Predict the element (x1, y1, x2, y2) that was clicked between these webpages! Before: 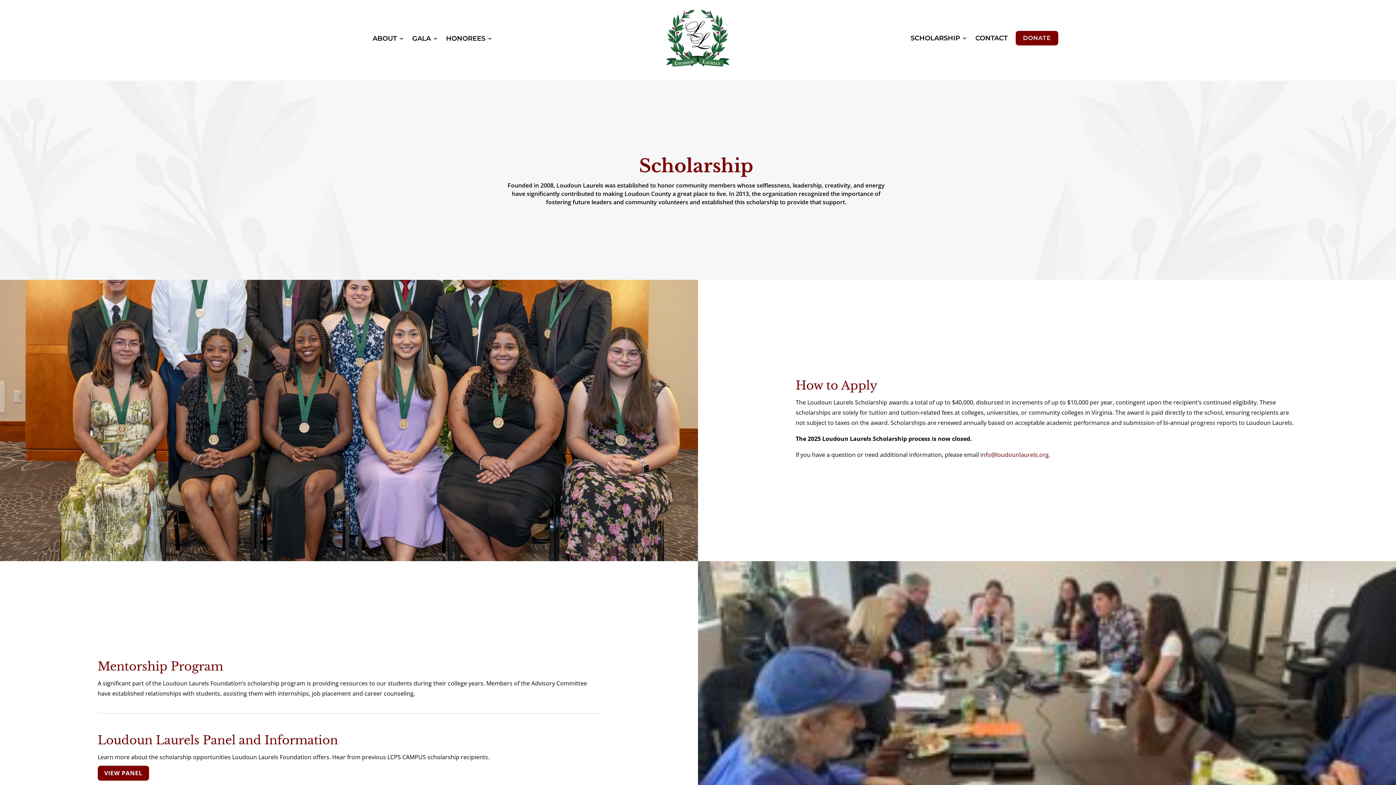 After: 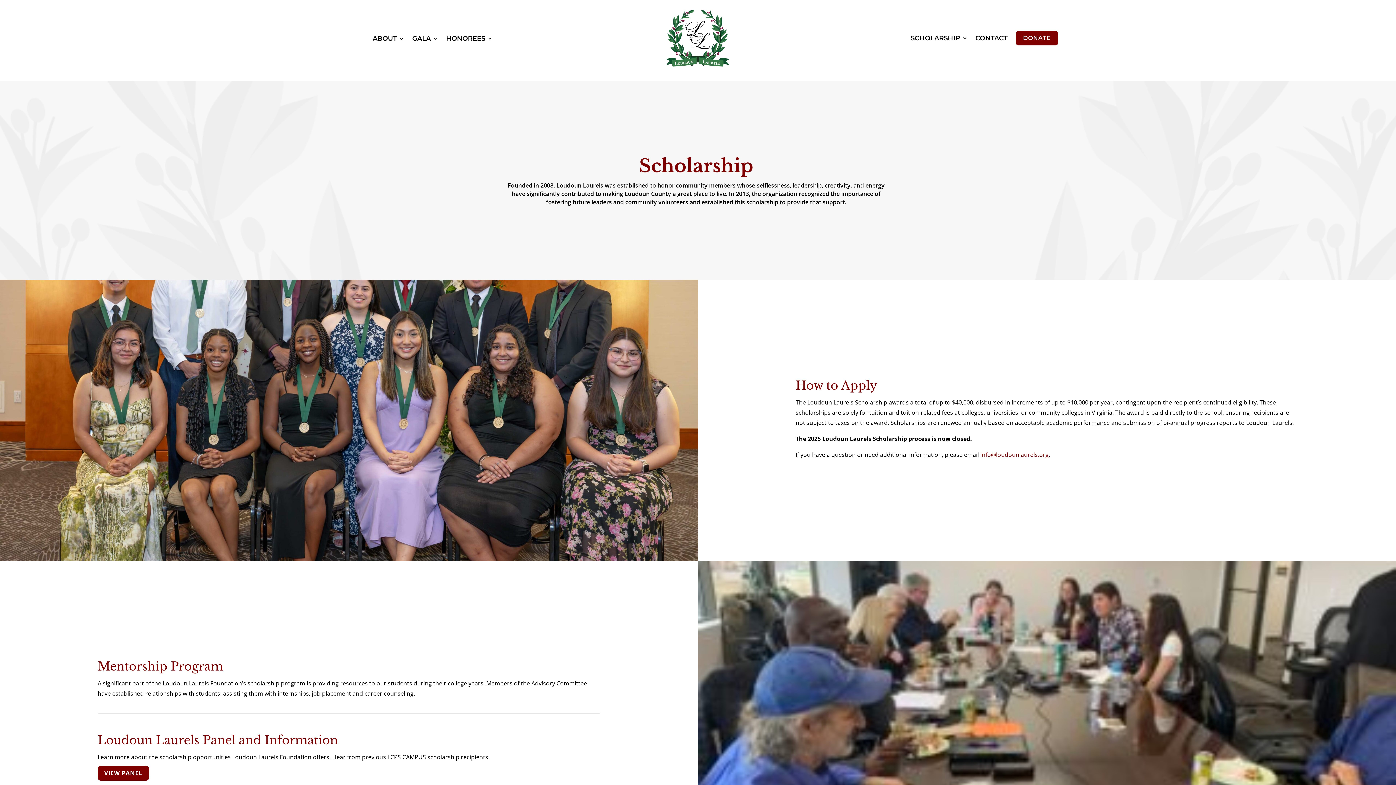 Action: bbox: (910, 34, 967, 49) label: SCHOLARSHIP